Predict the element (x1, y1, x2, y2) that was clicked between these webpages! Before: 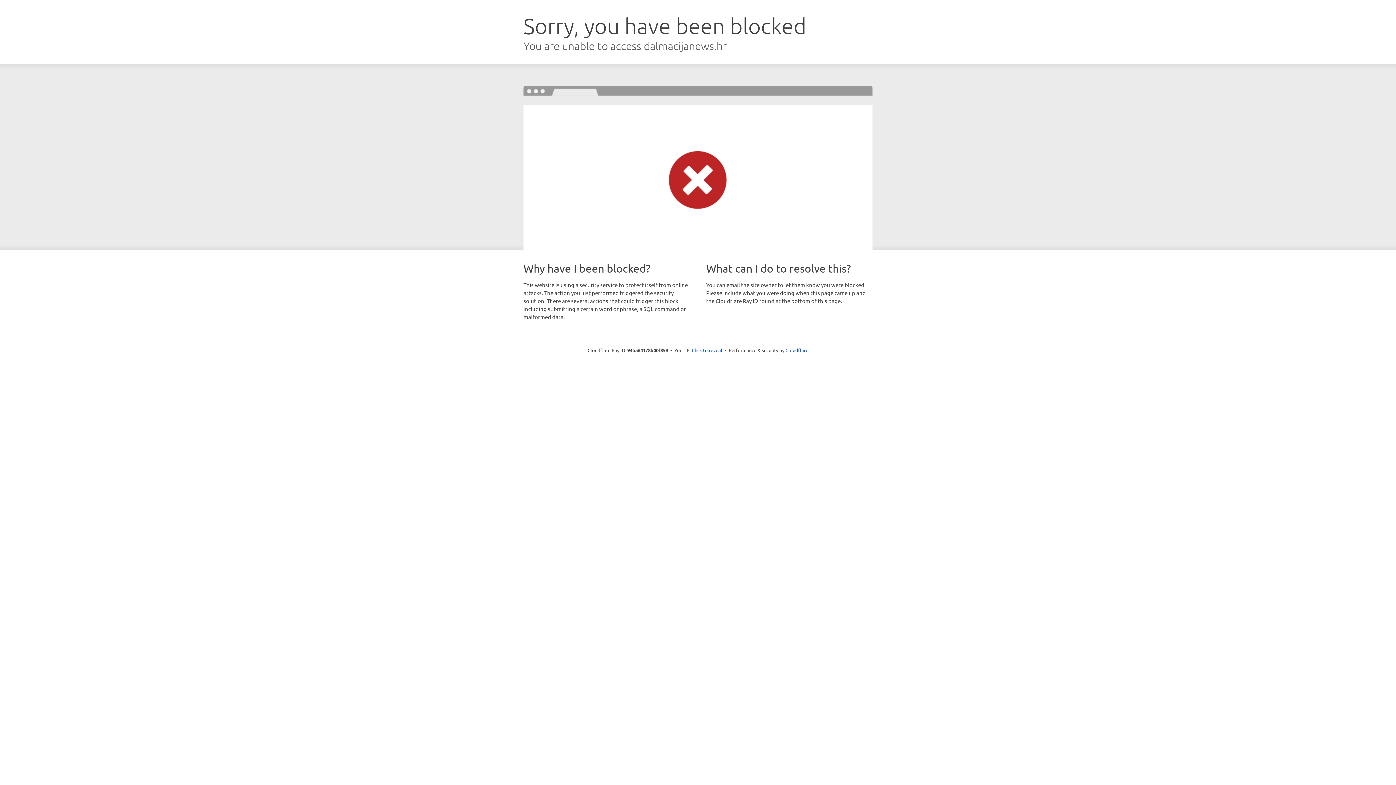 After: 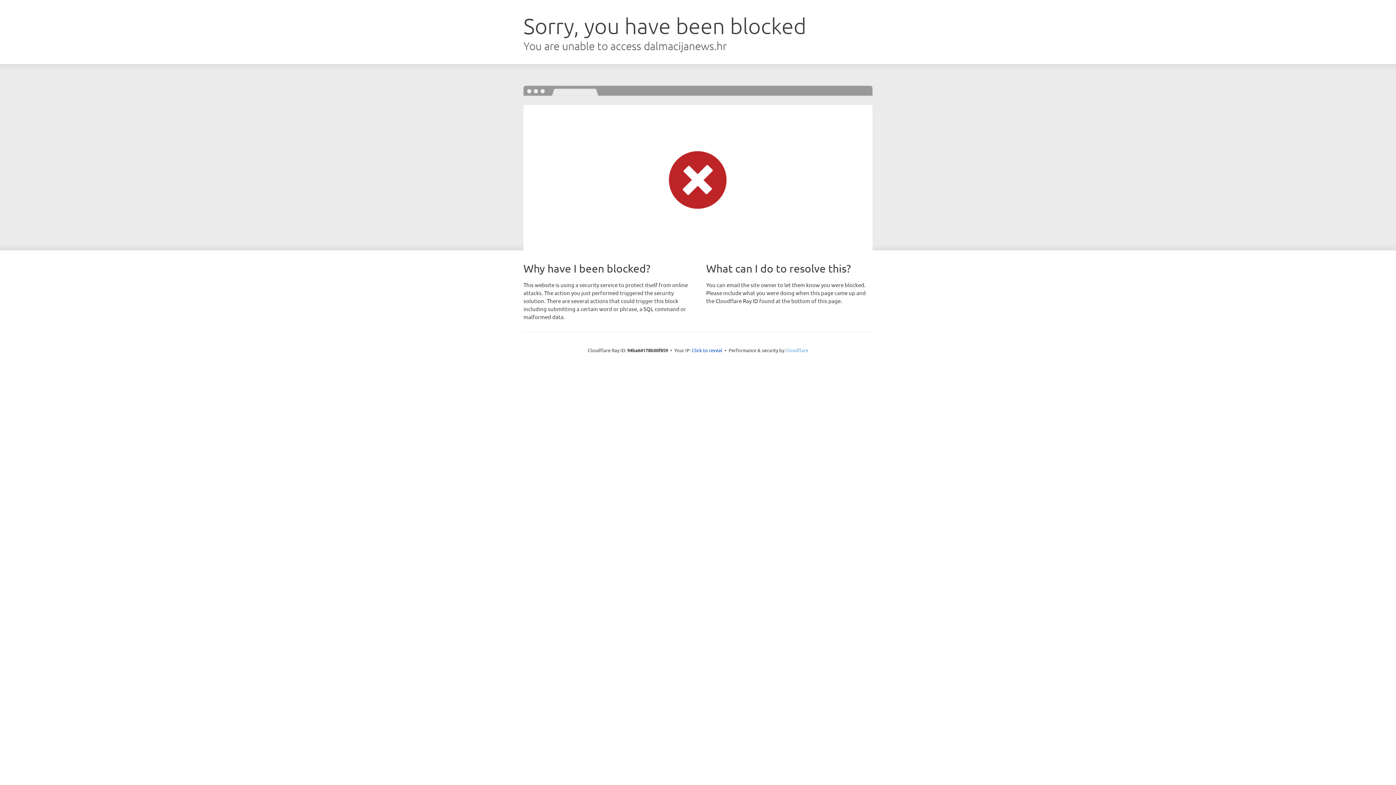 Action: label: Cloudflare bbox: (785, 347, 808, 353)